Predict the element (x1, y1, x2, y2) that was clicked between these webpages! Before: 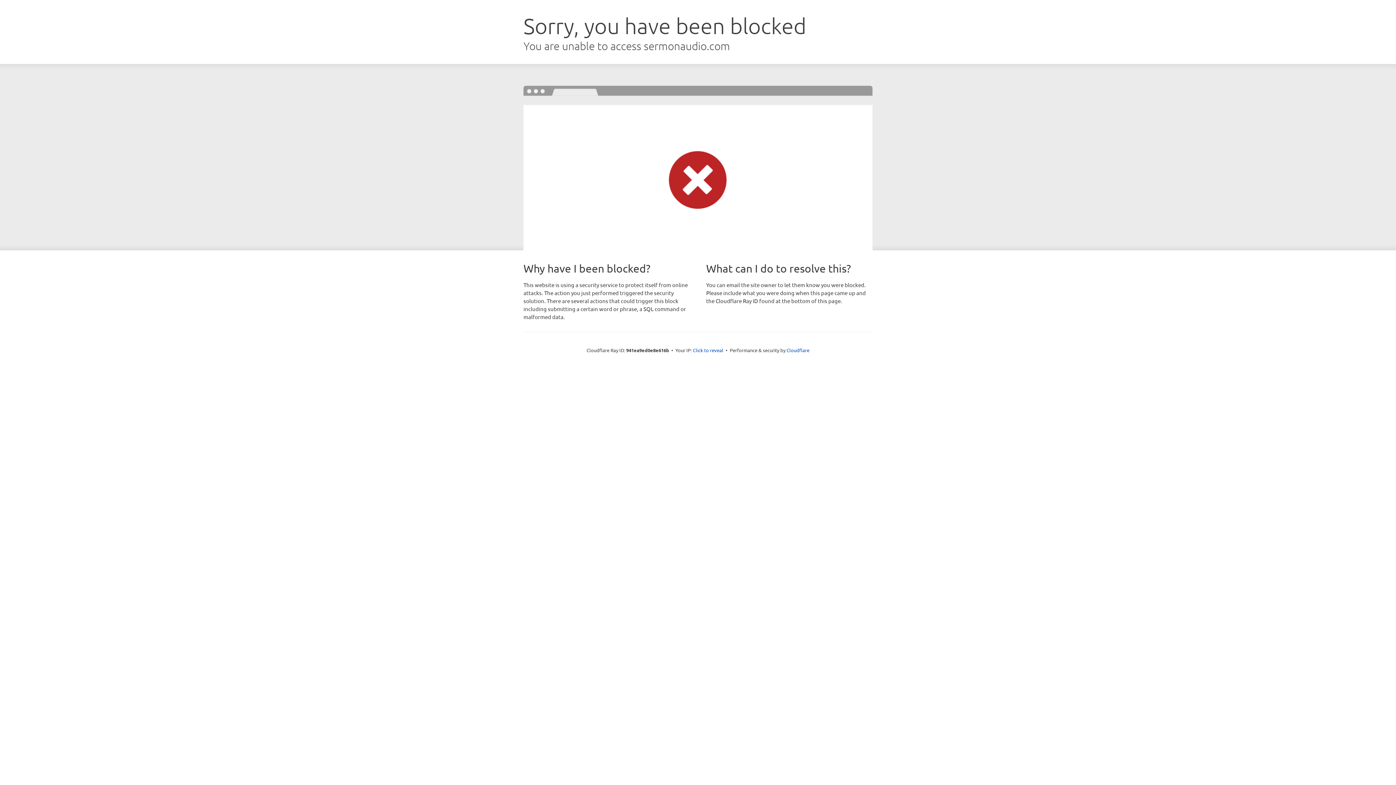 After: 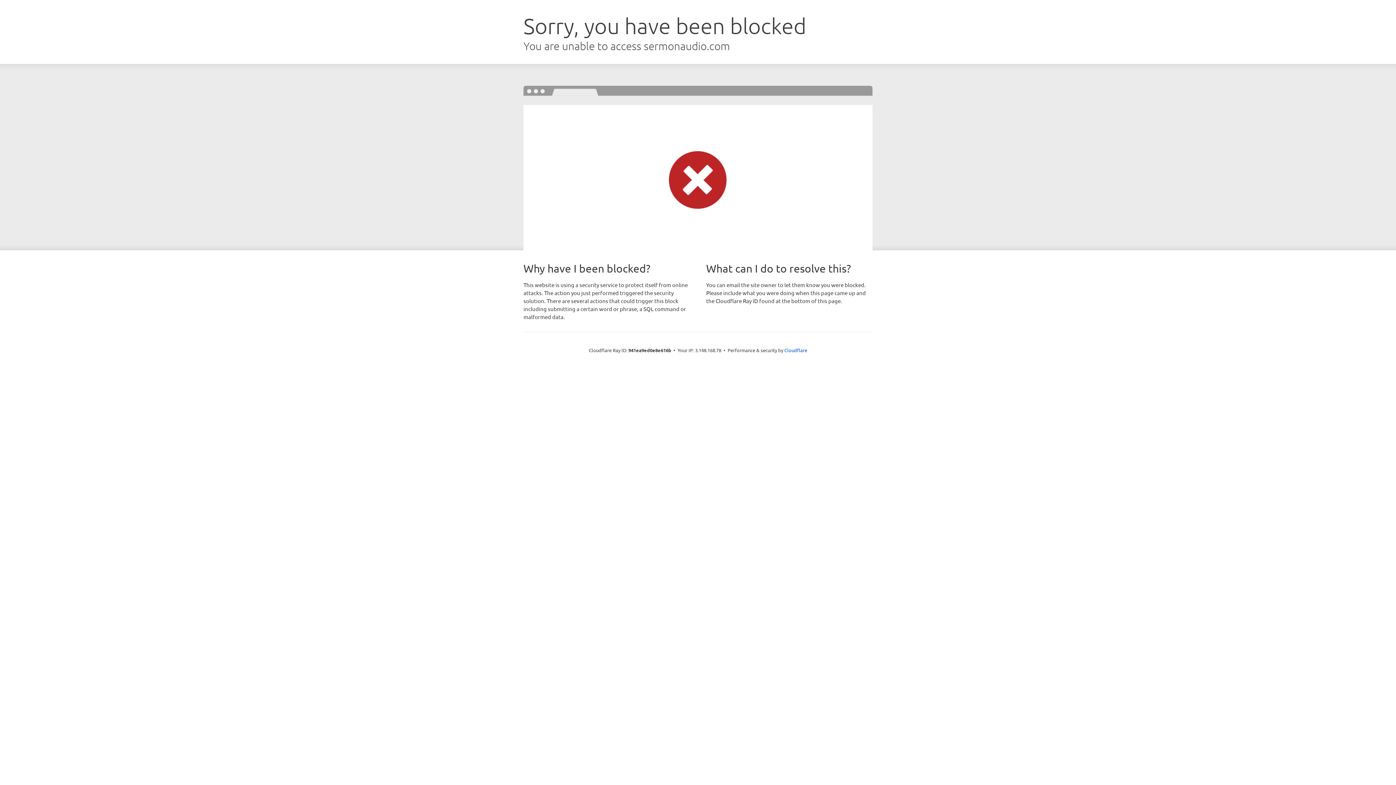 Action: bbox: (693, 346, 723, 353) label: Click to reveal